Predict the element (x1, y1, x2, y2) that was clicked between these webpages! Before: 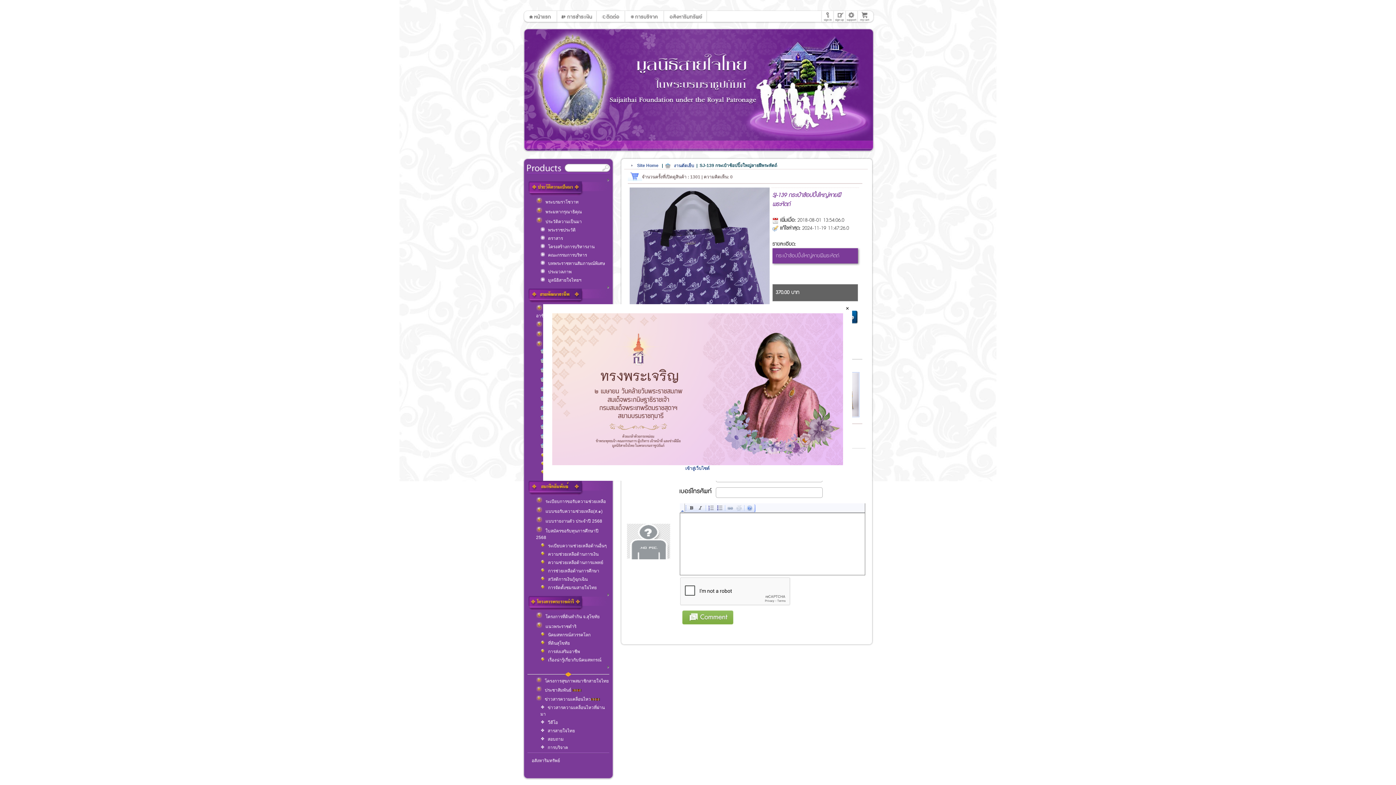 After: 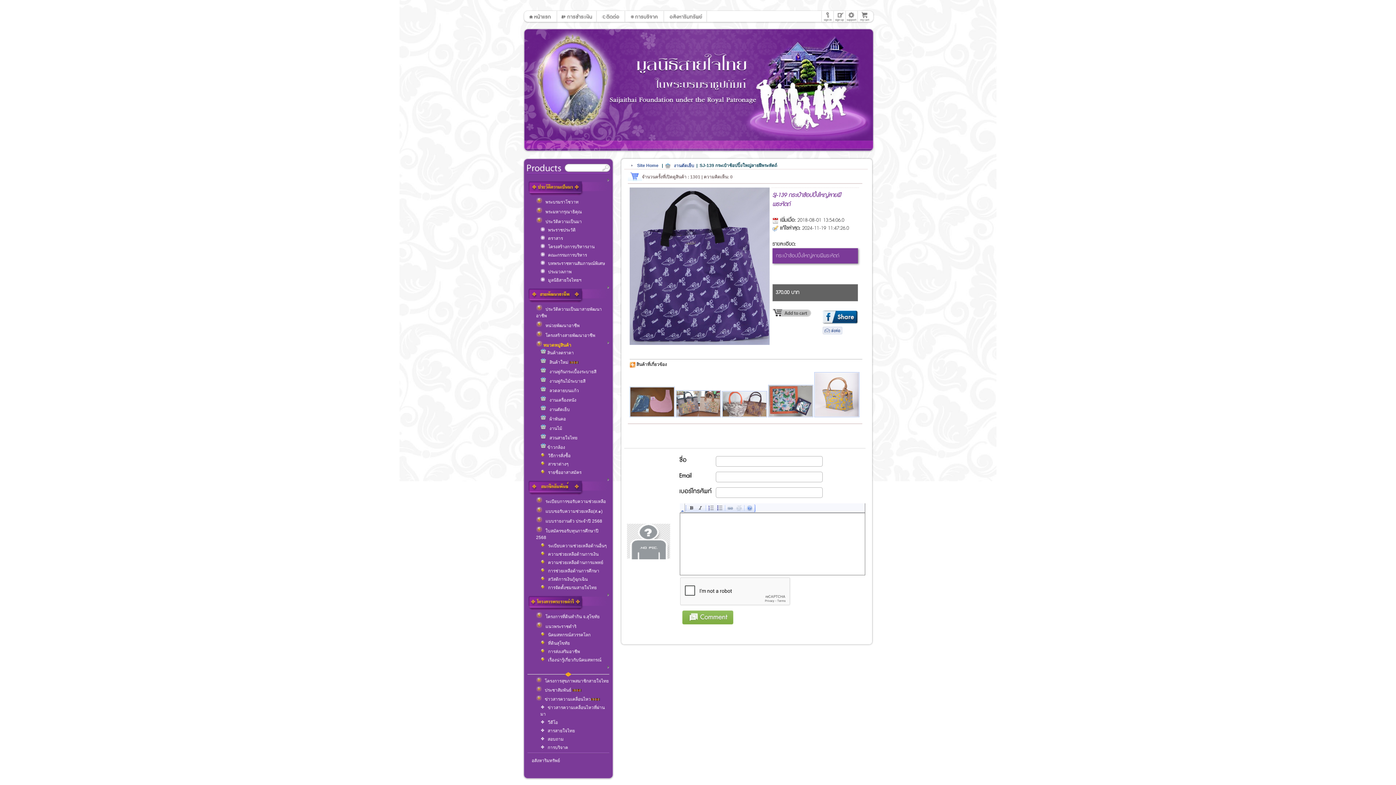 Action: label: เข้าสู่เว็บไซต์ bbox: (685, 466, 709, 471)